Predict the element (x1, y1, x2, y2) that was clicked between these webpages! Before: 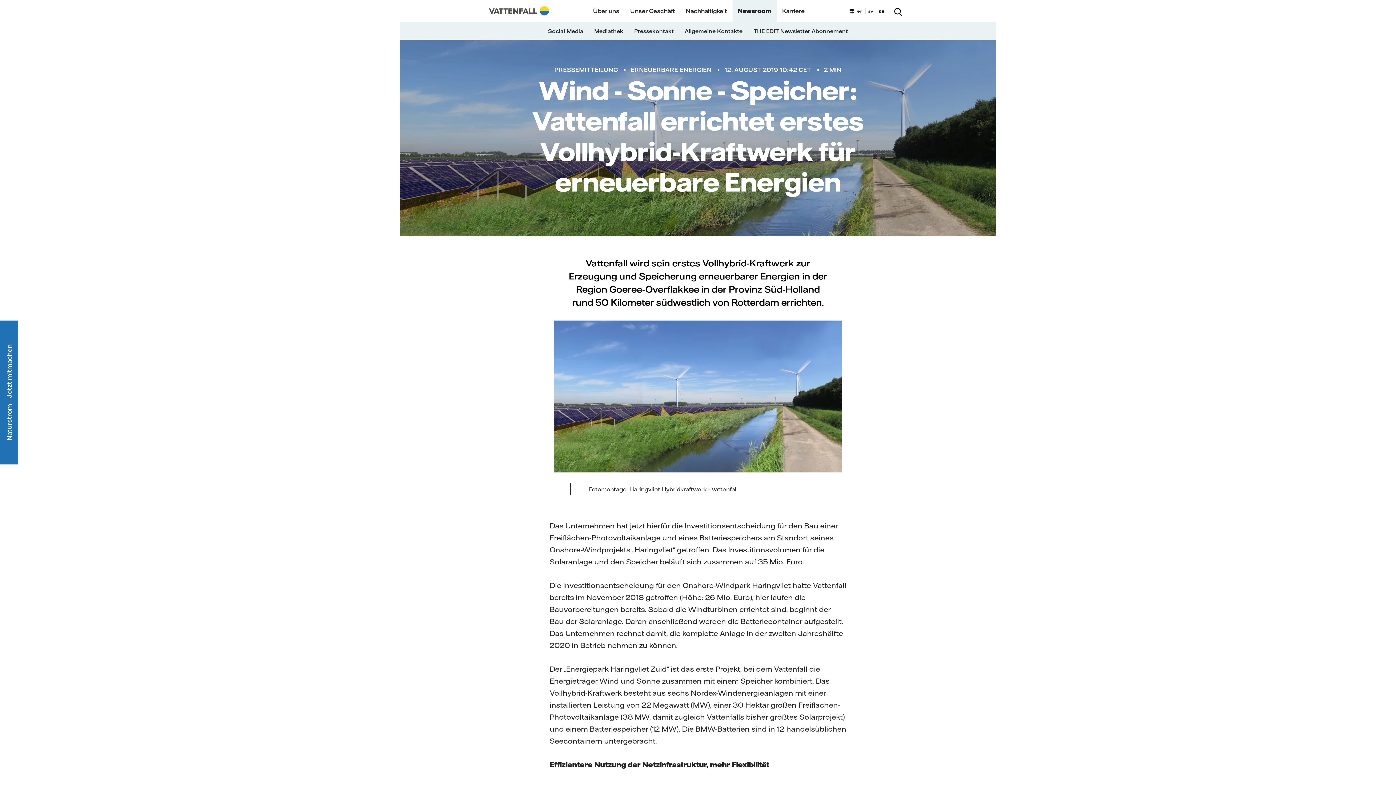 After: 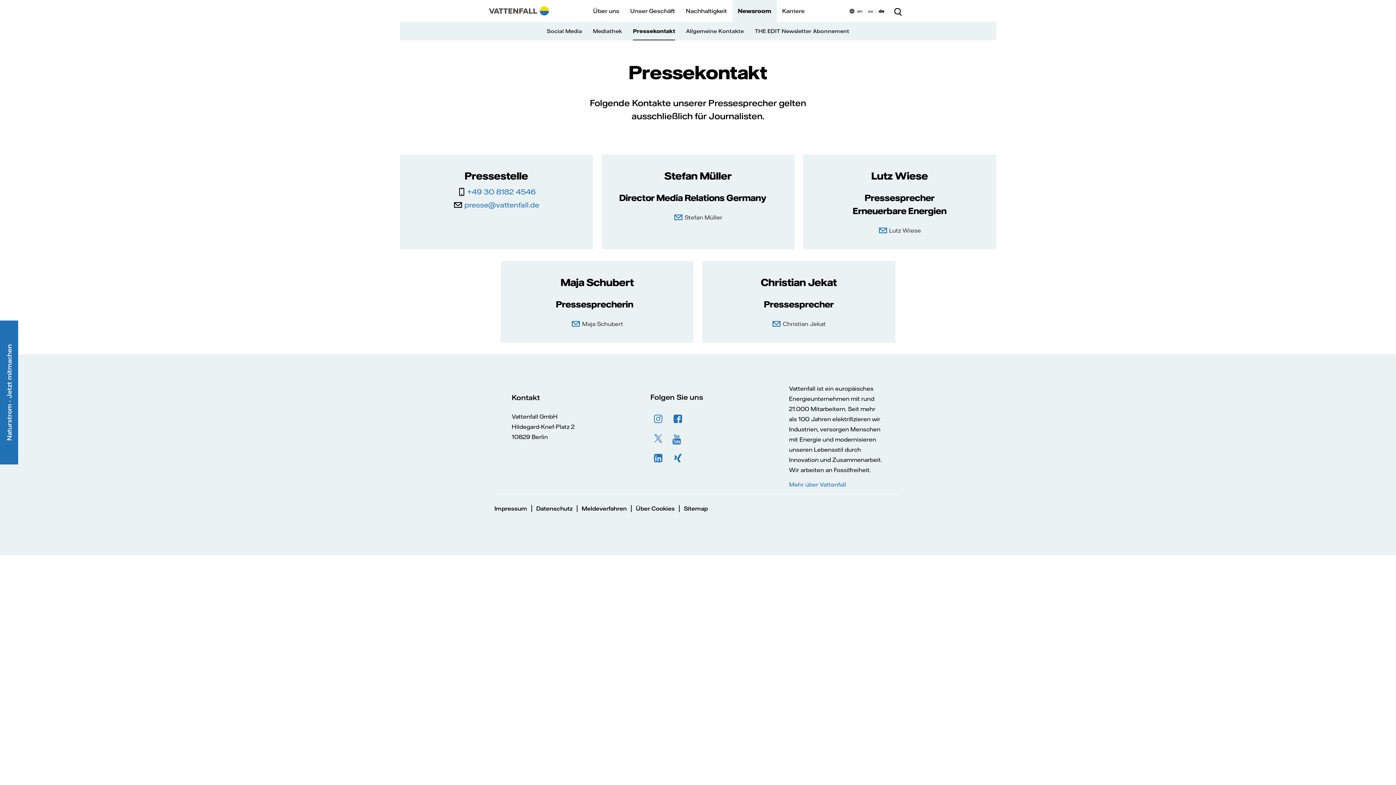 Action: bbox: (634, 27, 674, 34) label: Pressekontakt